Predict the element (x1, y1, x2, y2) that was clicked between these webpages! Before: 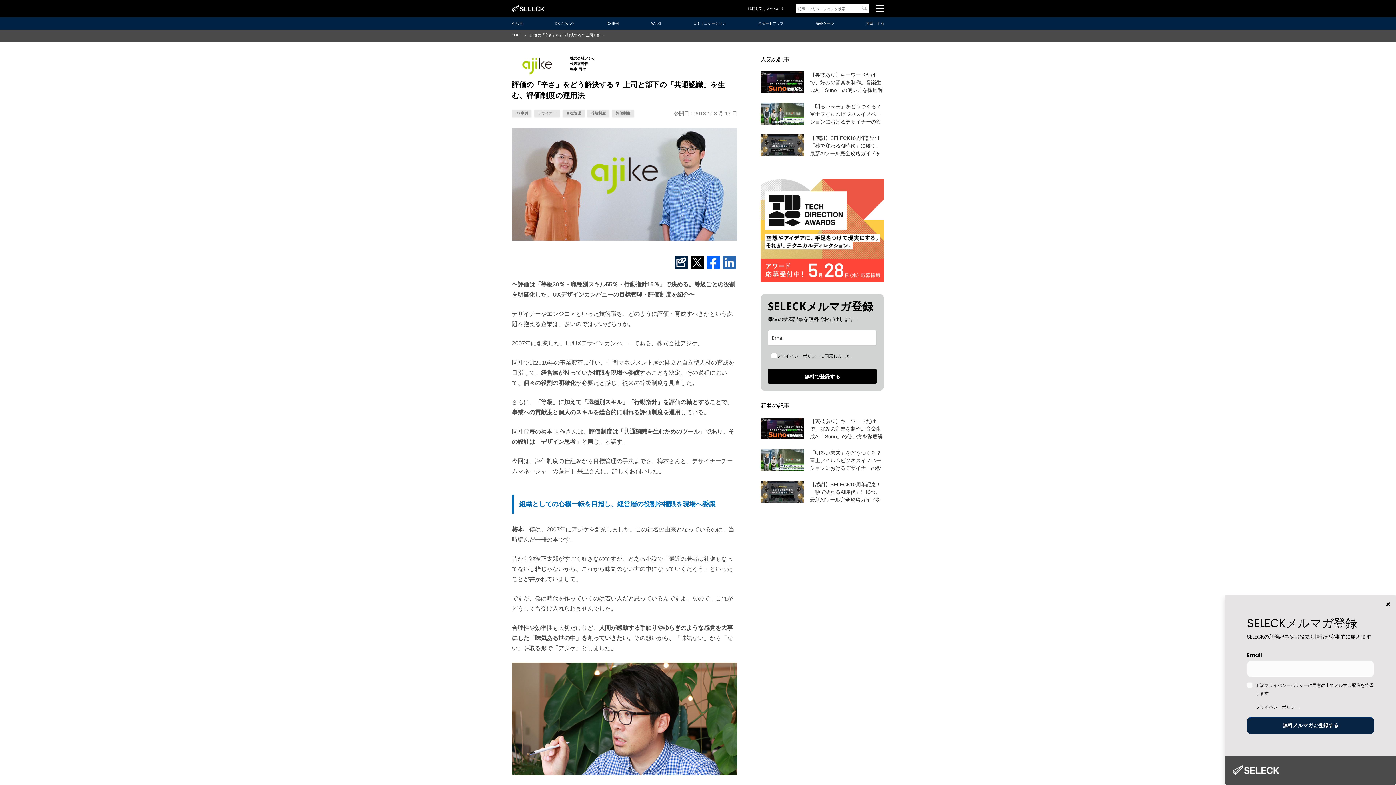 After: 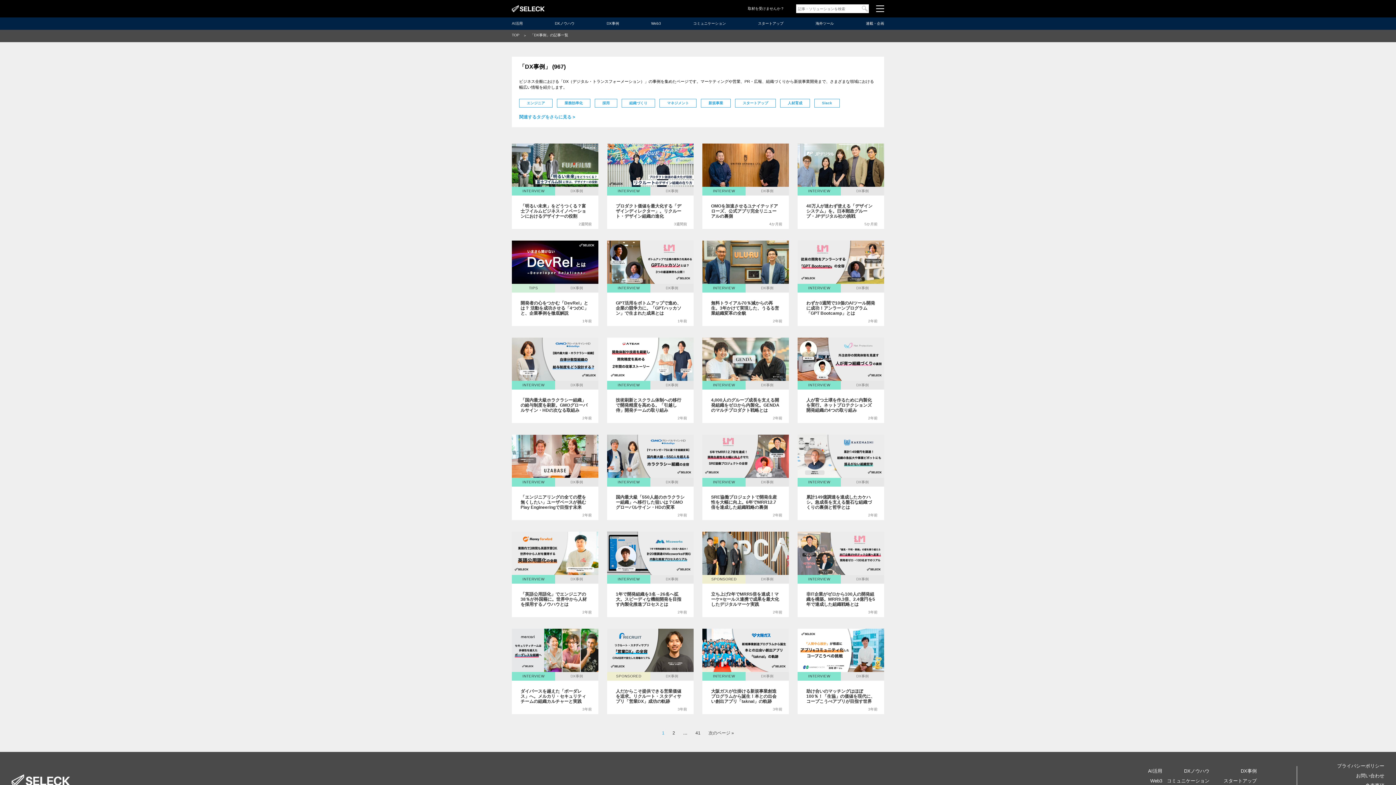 Action: bbox: (512, 109, 531, 117) label: DX事例